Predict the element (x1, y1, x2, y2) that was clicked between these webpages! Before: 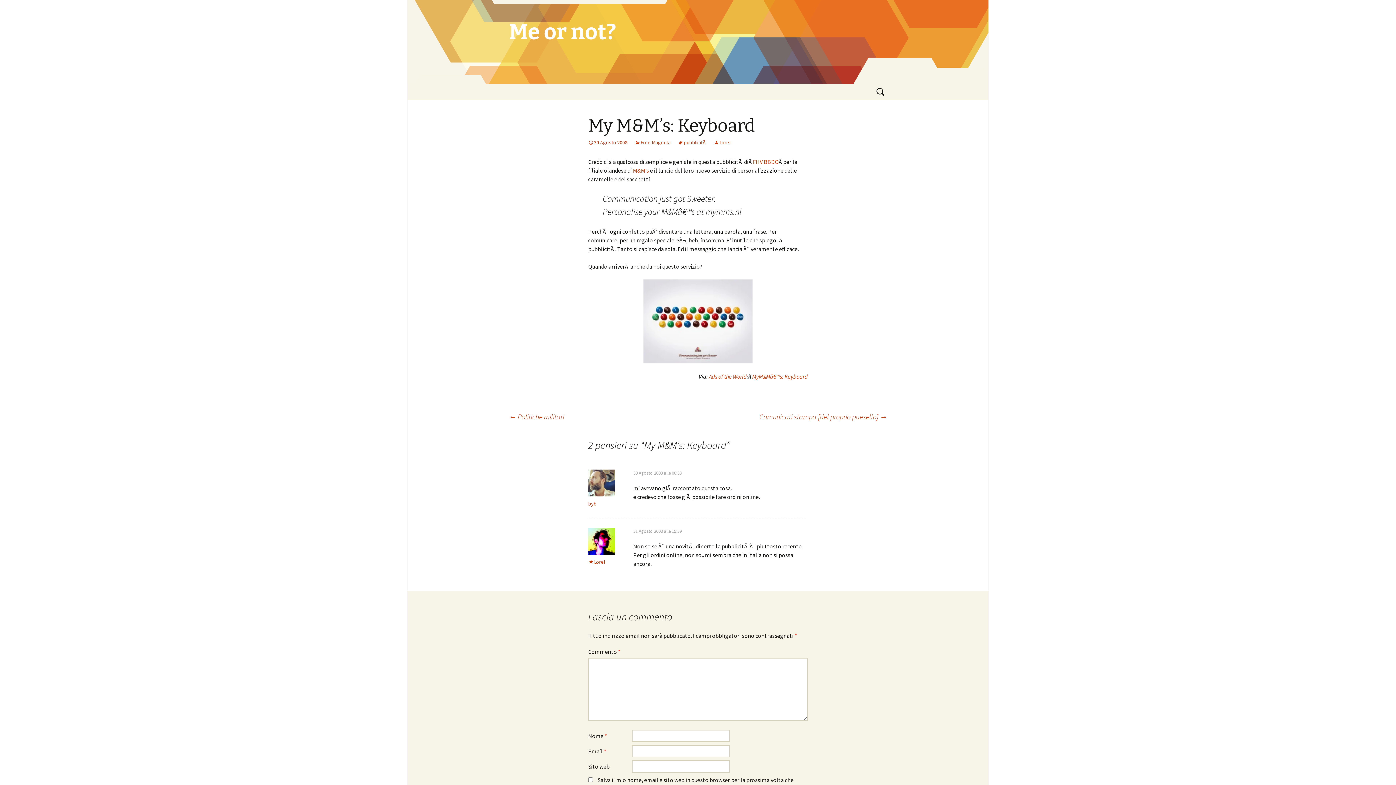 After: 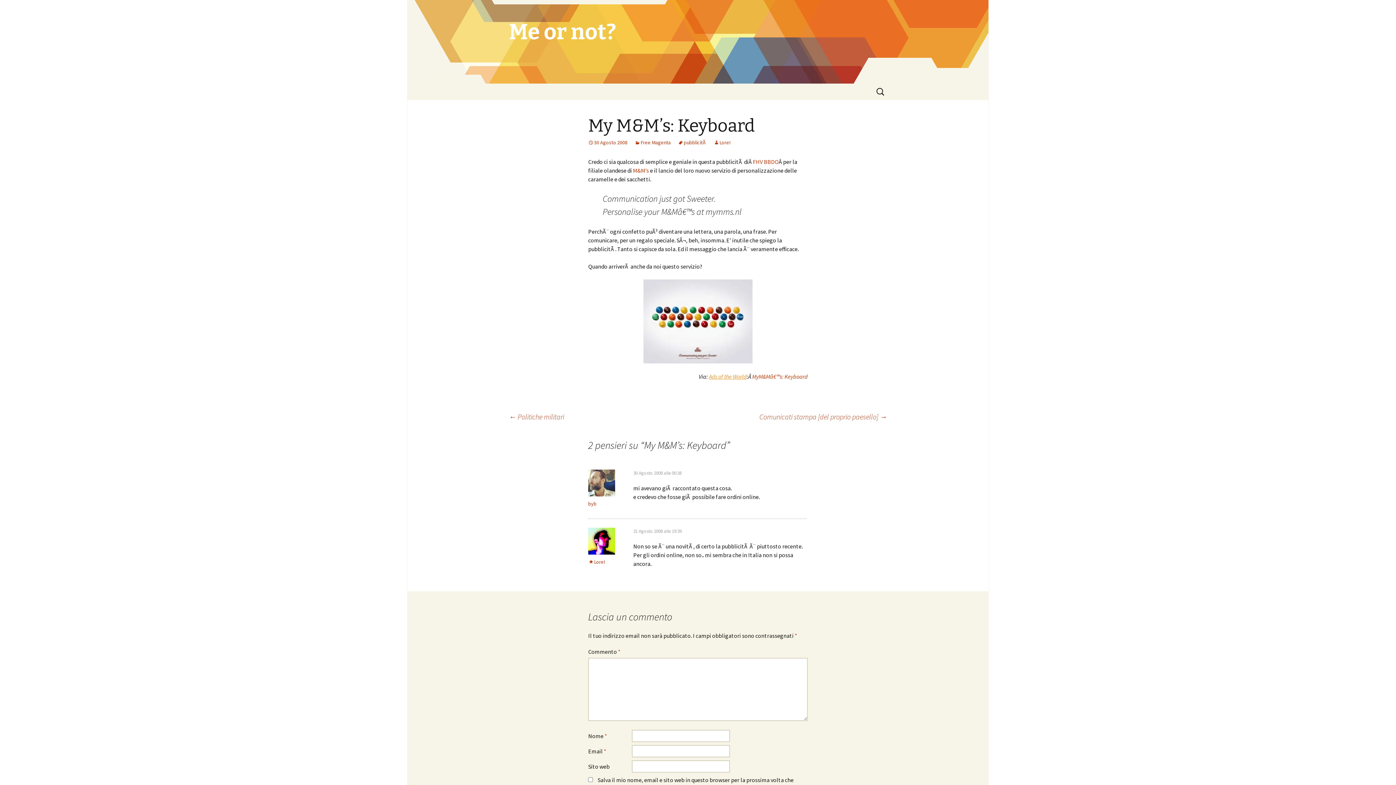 Action: bbox: (709, 373, 746, 380) label: Ads of the World